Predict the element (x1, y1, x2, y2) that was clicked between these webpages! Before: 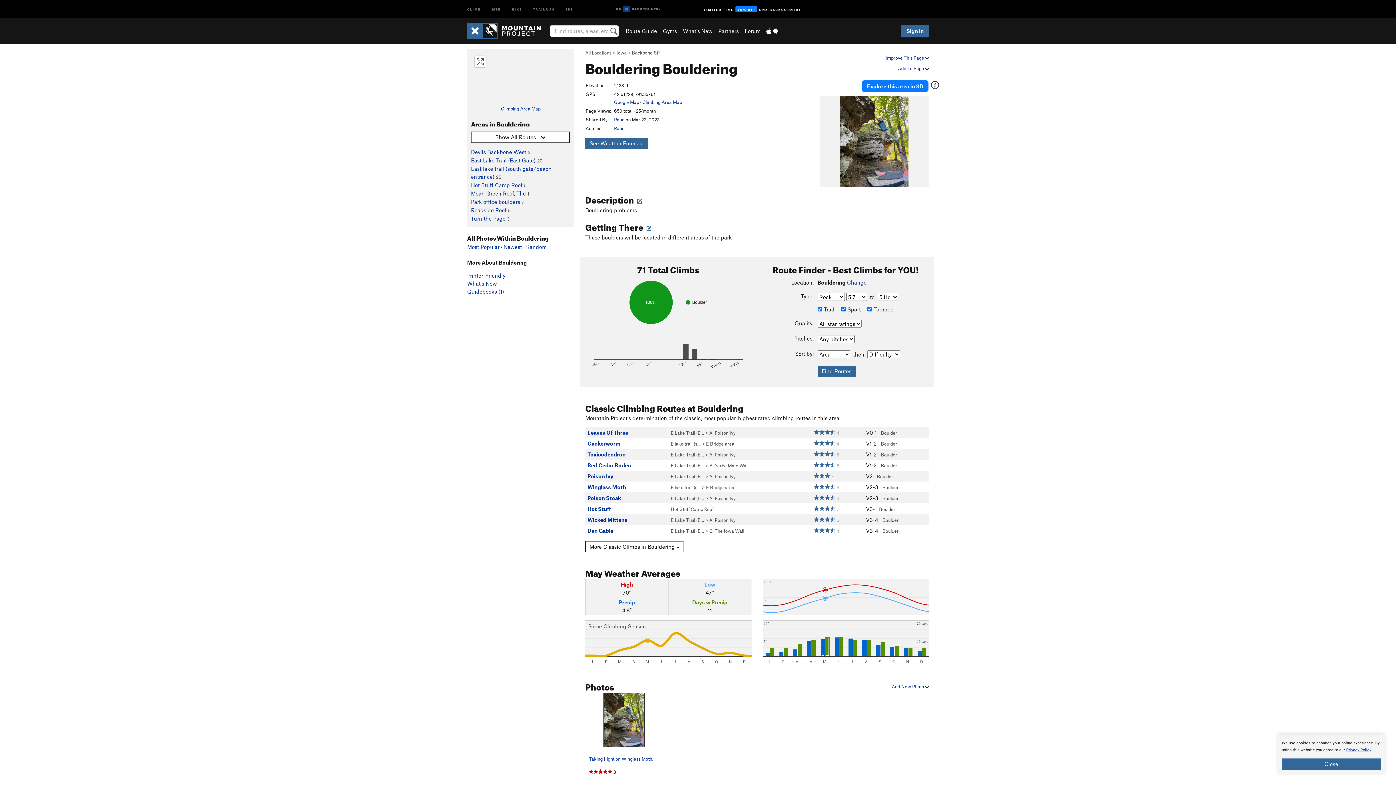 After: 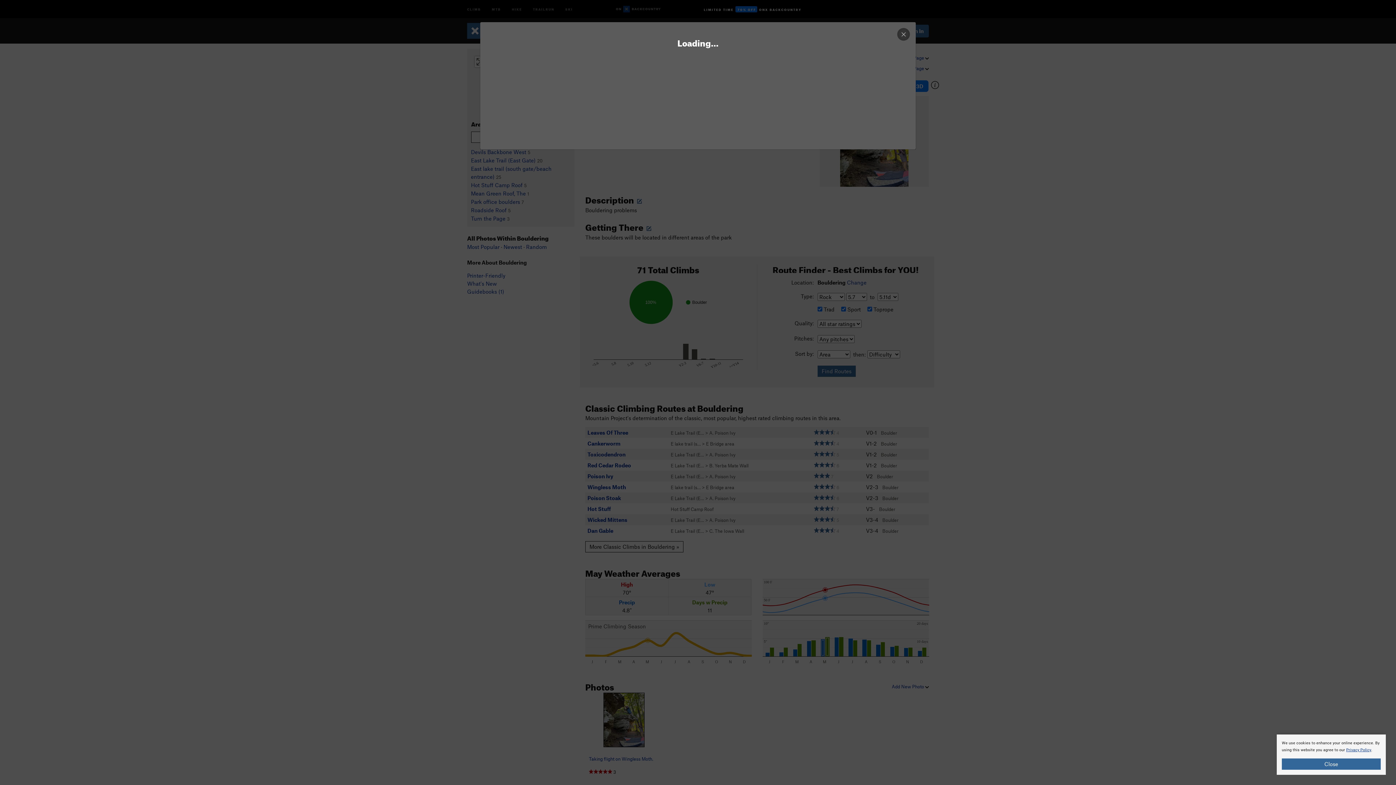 Action: bbox: (585, 693, 663, 747)